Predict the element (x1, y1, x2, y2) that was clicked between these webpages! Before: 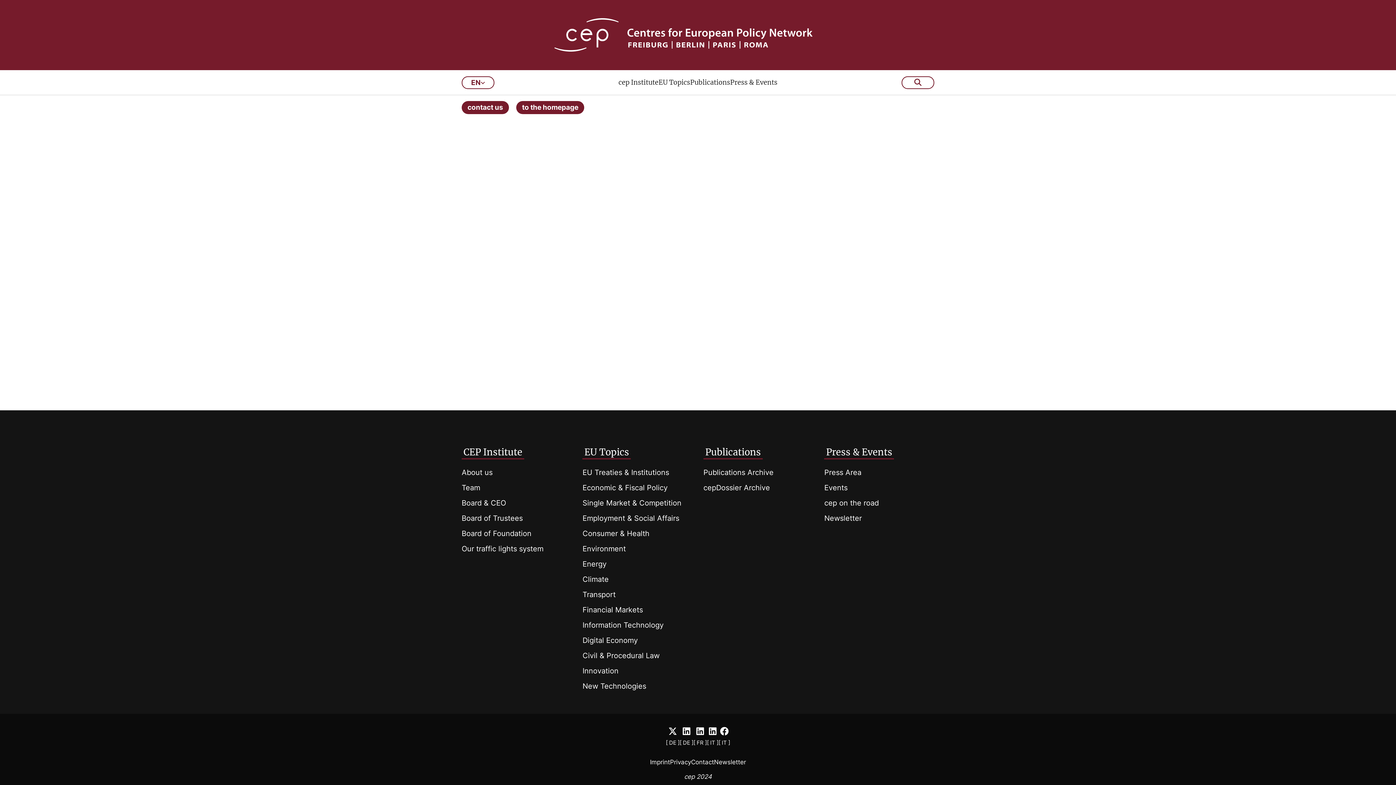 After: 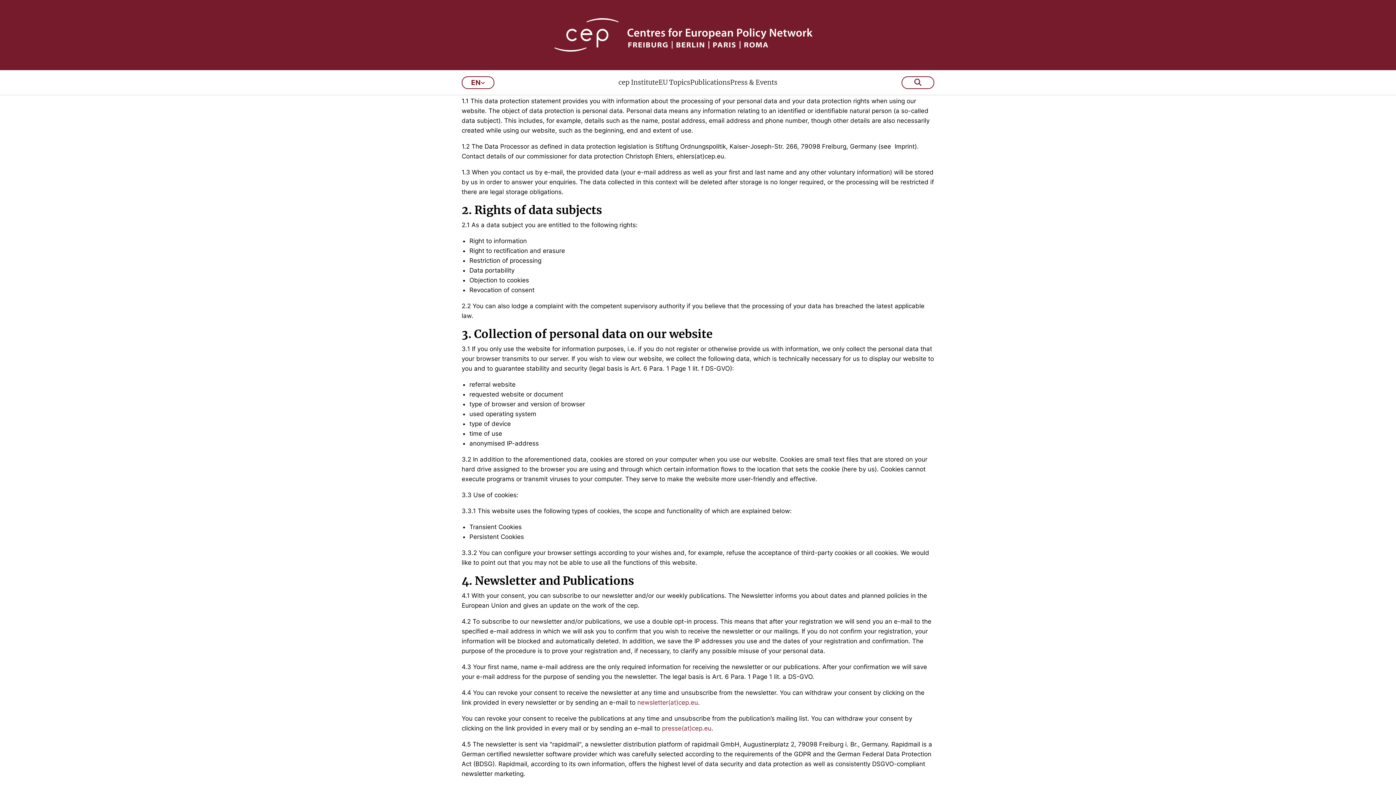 Action: bbox: (670, 758, 691, 767) label: Privacy